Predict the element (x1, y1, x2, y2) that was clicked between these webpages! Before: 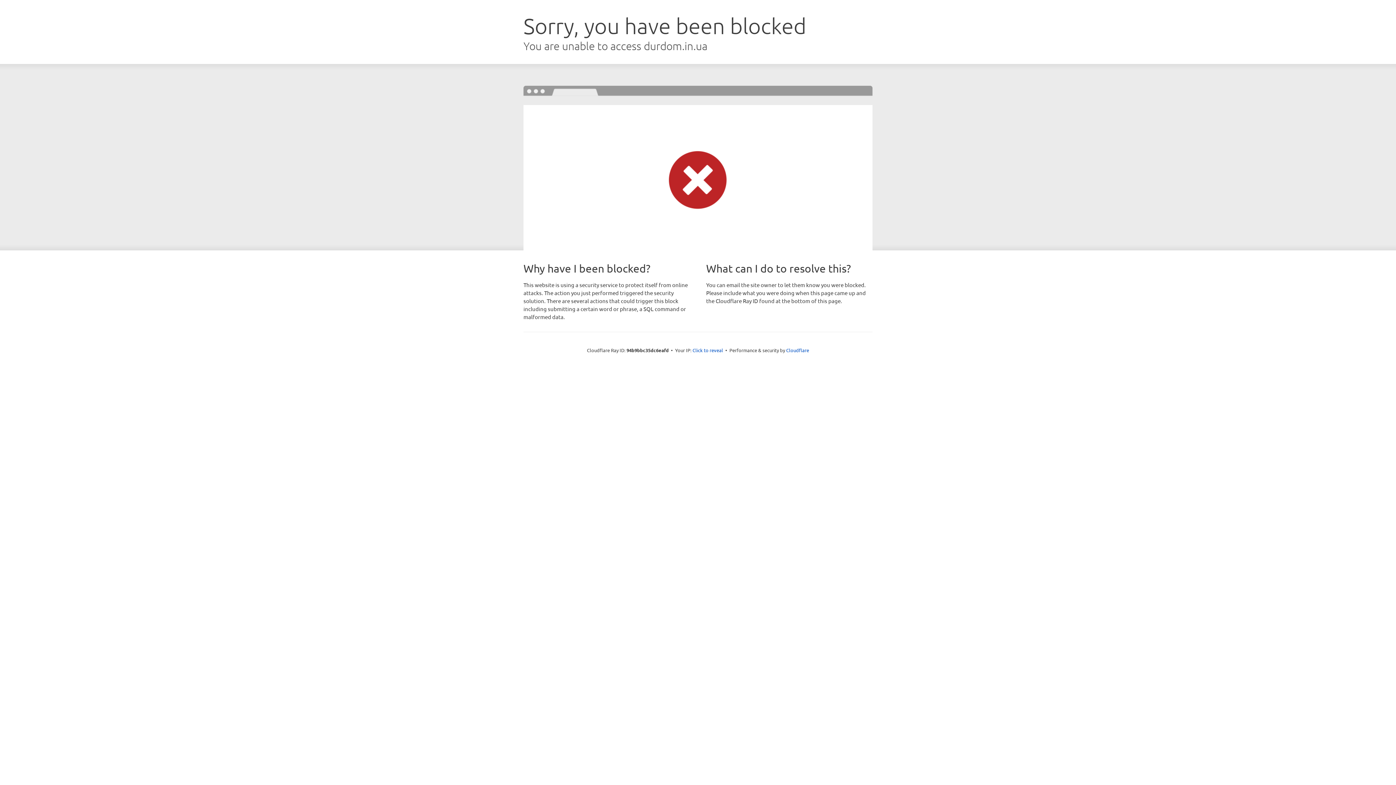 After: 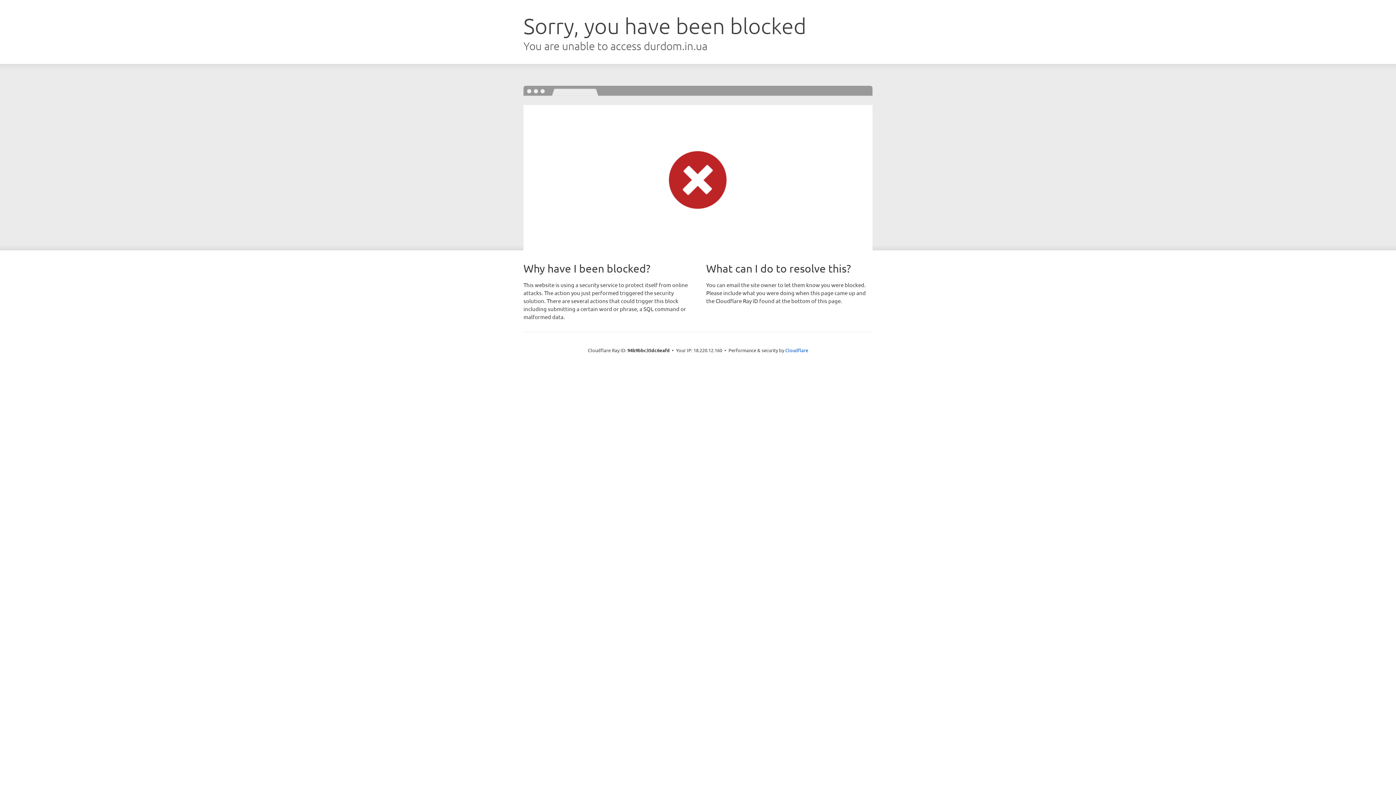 Action: bbox: (692, 346, 723, 353) label: Click to reveal